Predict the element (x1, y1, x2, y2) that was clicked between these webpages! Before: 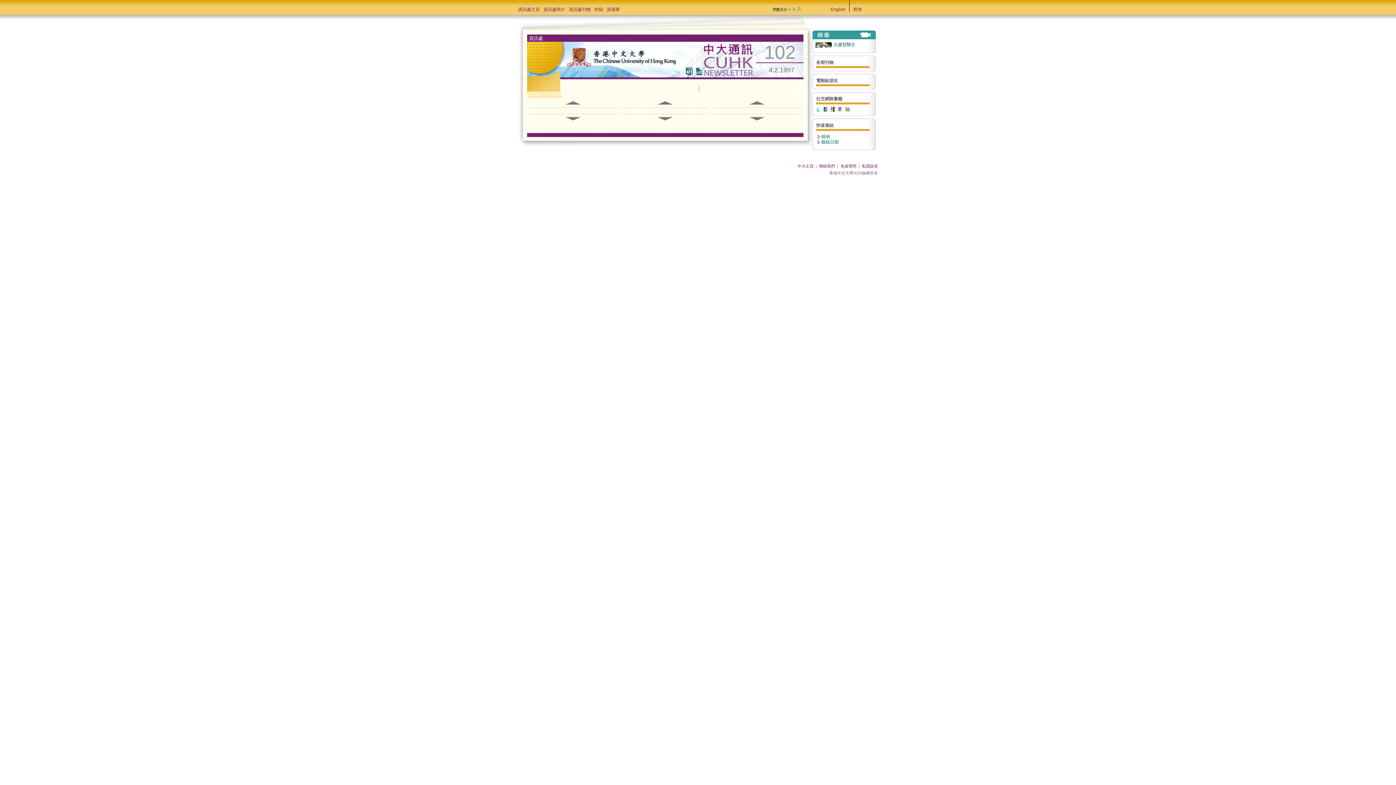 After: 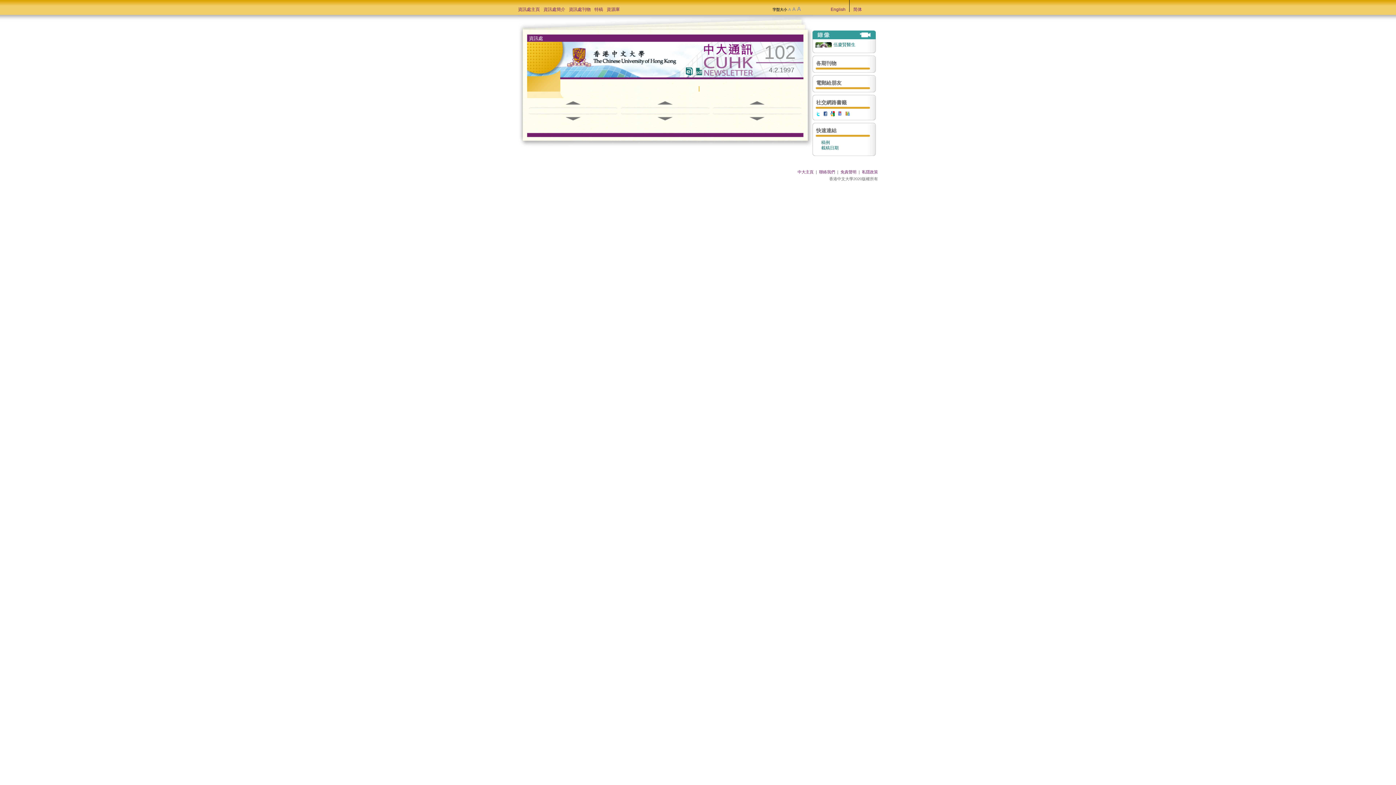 Action: label: A bbox: (792, 6, 796, 12)